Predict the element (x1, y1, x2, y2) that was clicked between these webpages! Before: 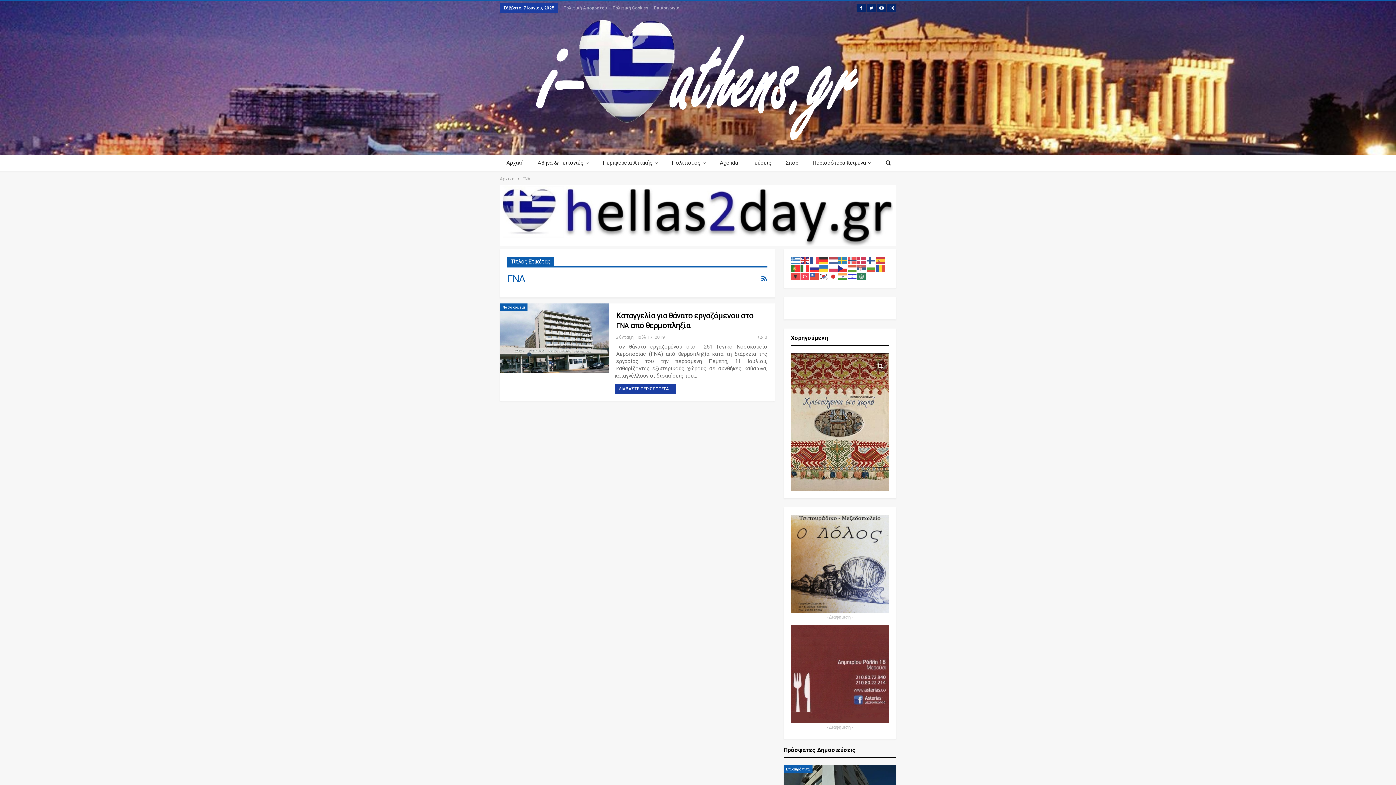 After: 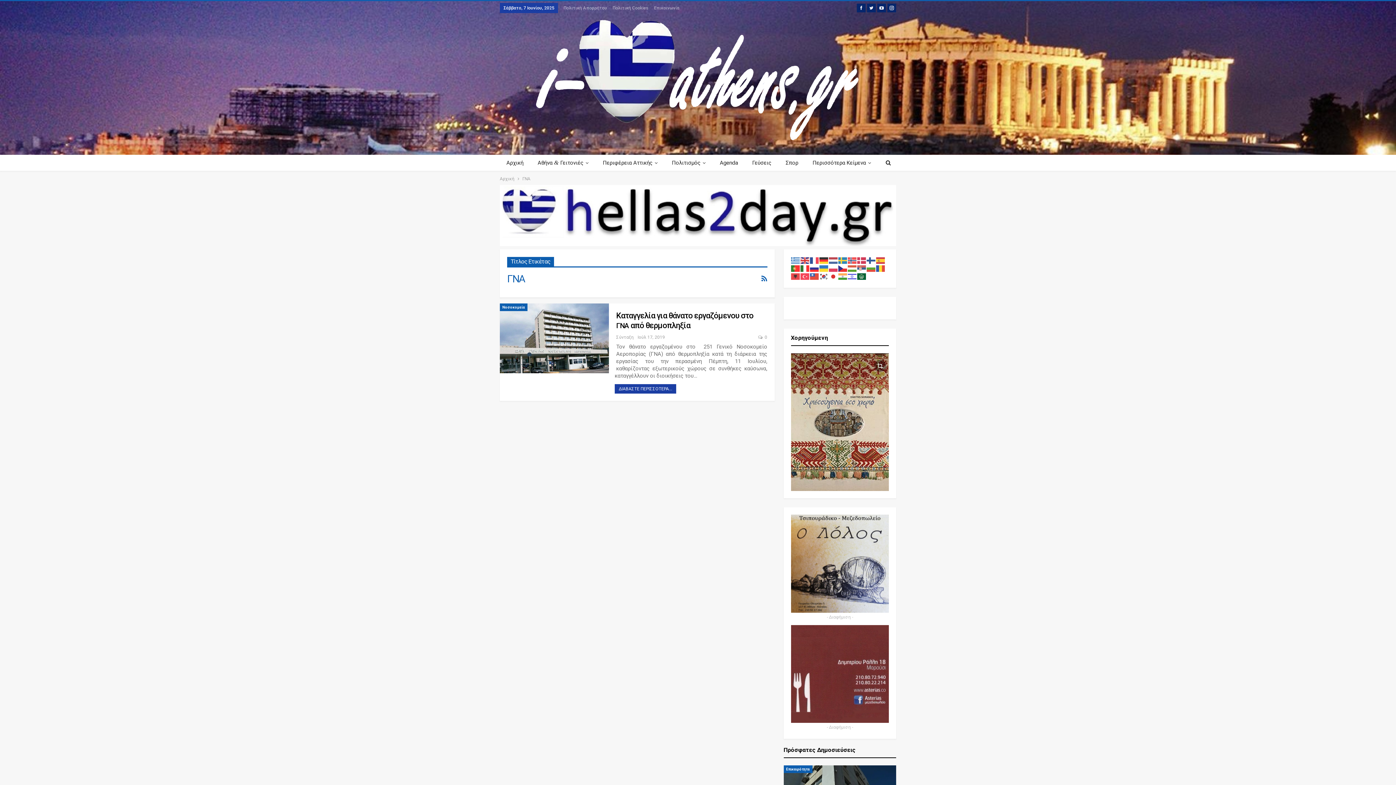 Action: bbox: (857, 273, 866, 279)